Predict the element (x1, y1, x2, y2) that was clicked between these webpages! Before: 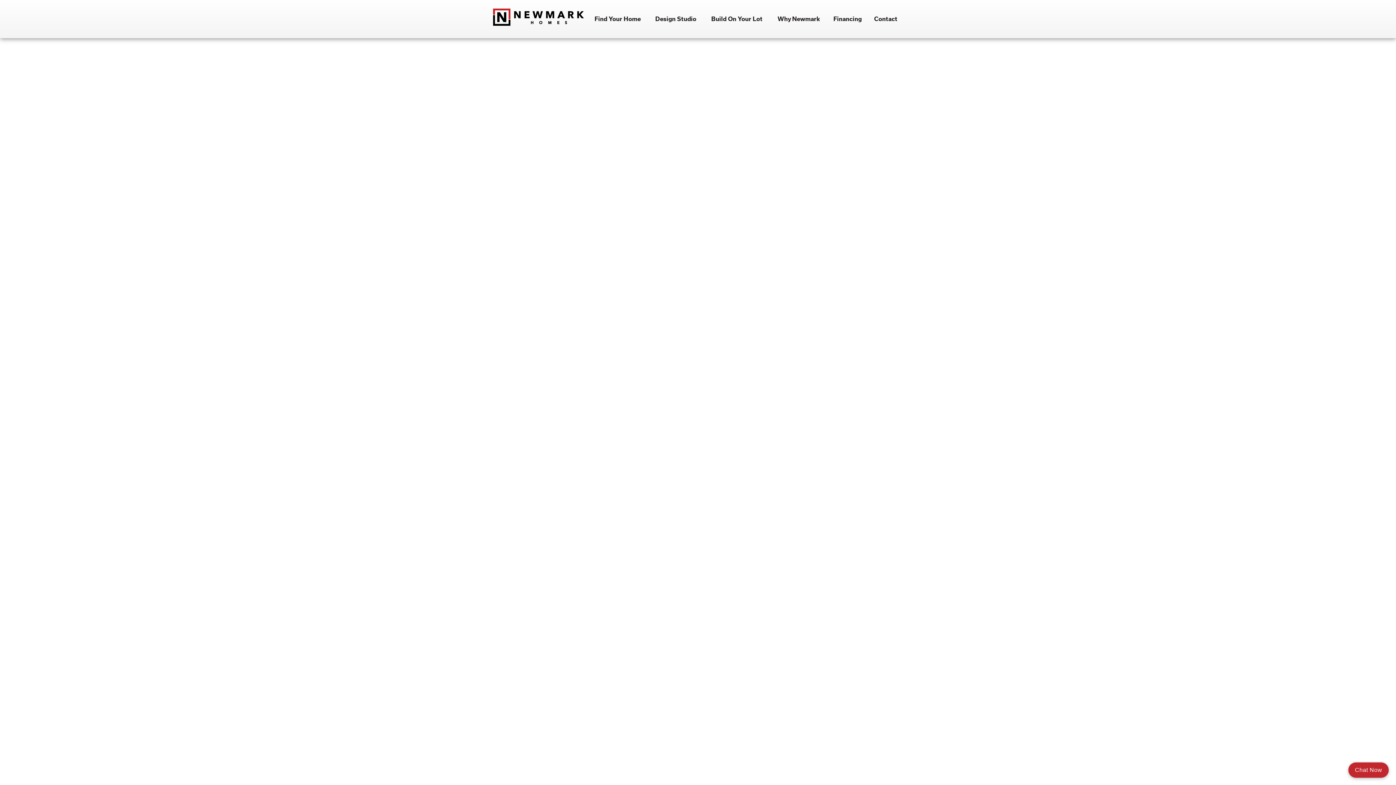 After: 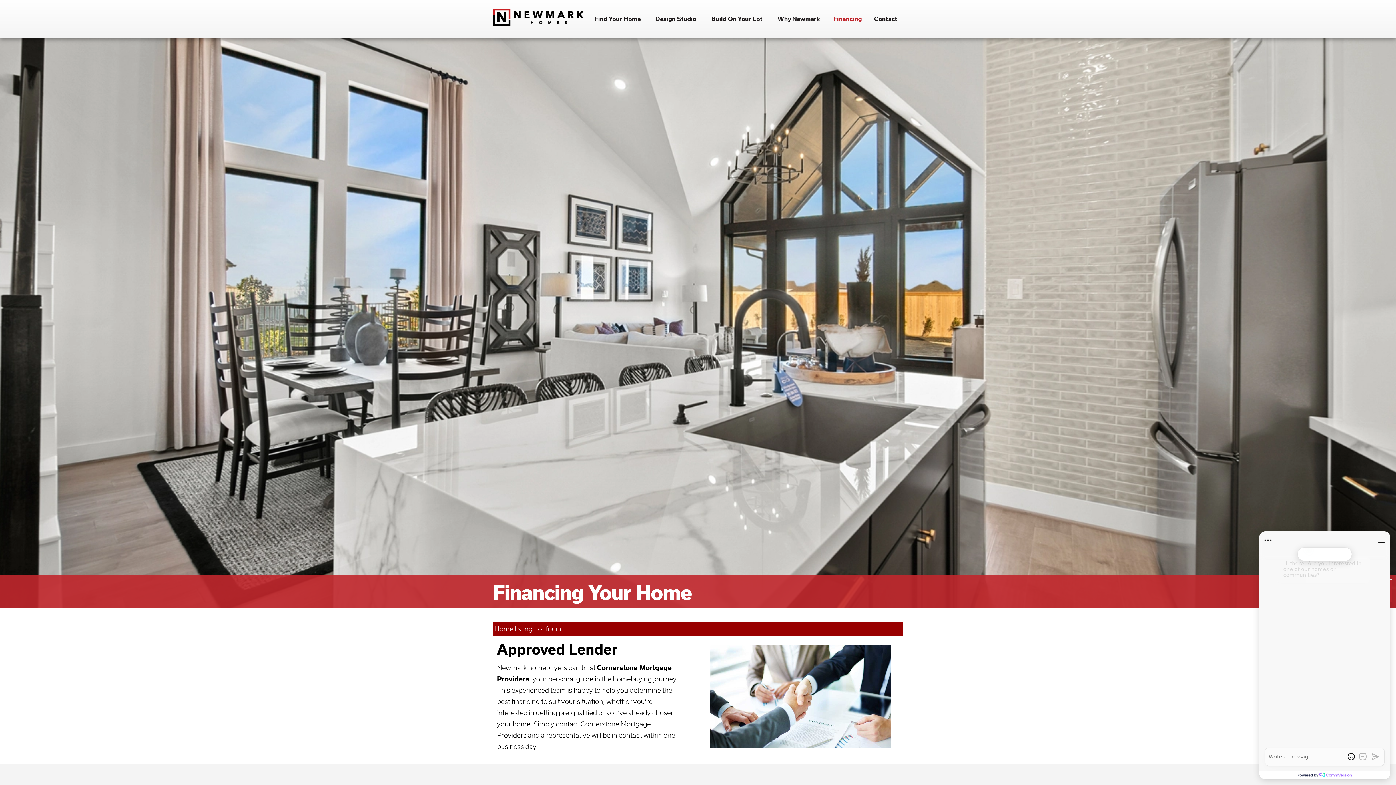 Action: bbox: (827, 12, 868, 25) label: Financing